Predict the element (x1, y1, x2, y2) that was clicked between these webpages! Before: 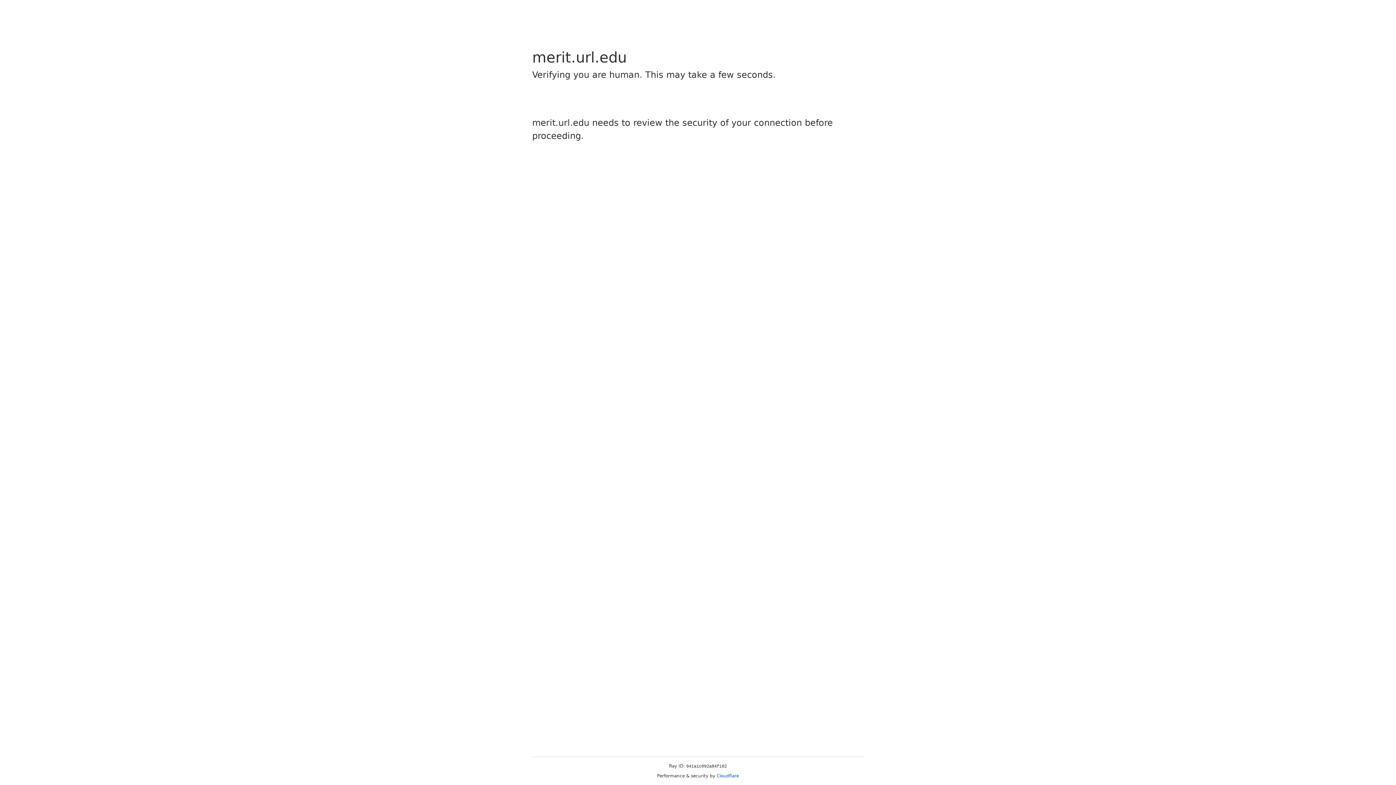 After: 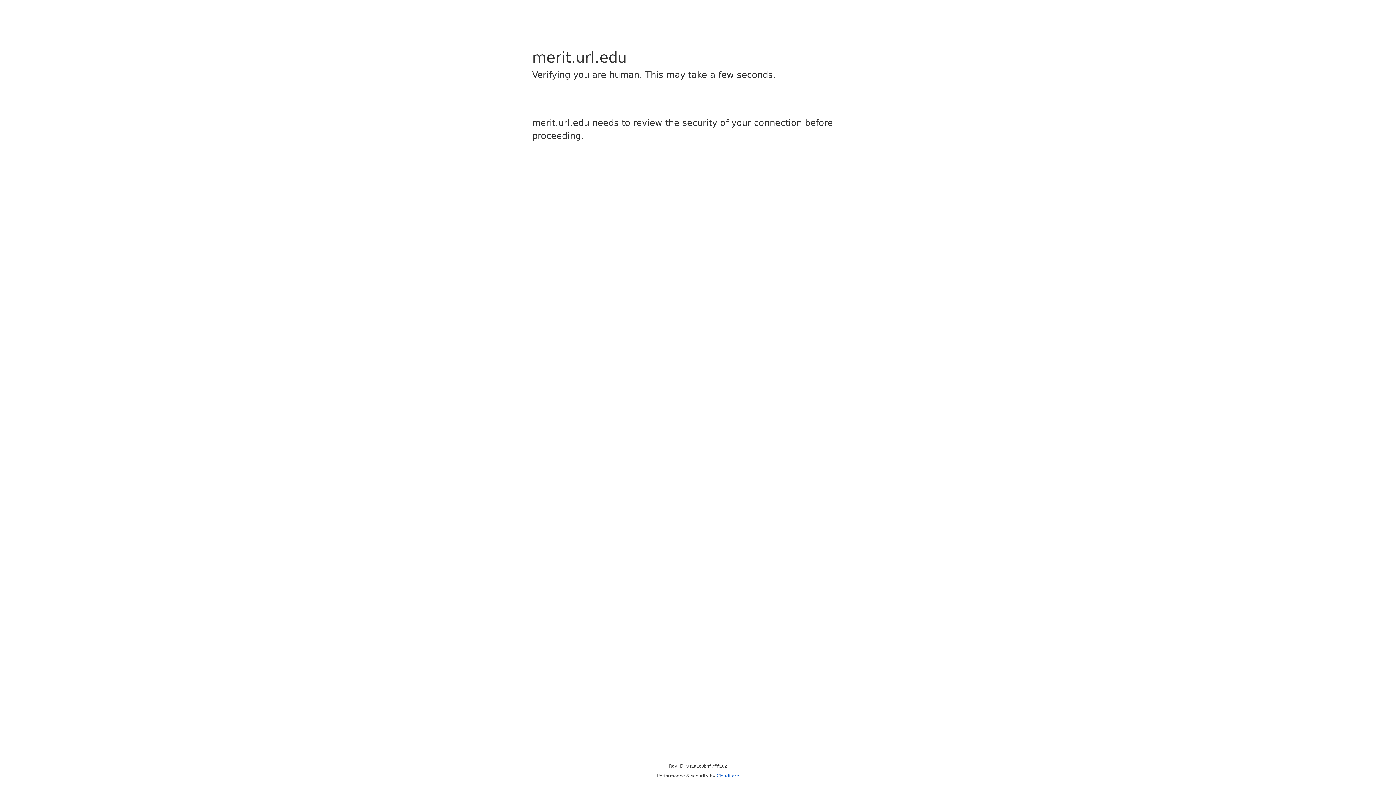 Action: bbox: (716, 773, 739, 778) label: Cloudflare